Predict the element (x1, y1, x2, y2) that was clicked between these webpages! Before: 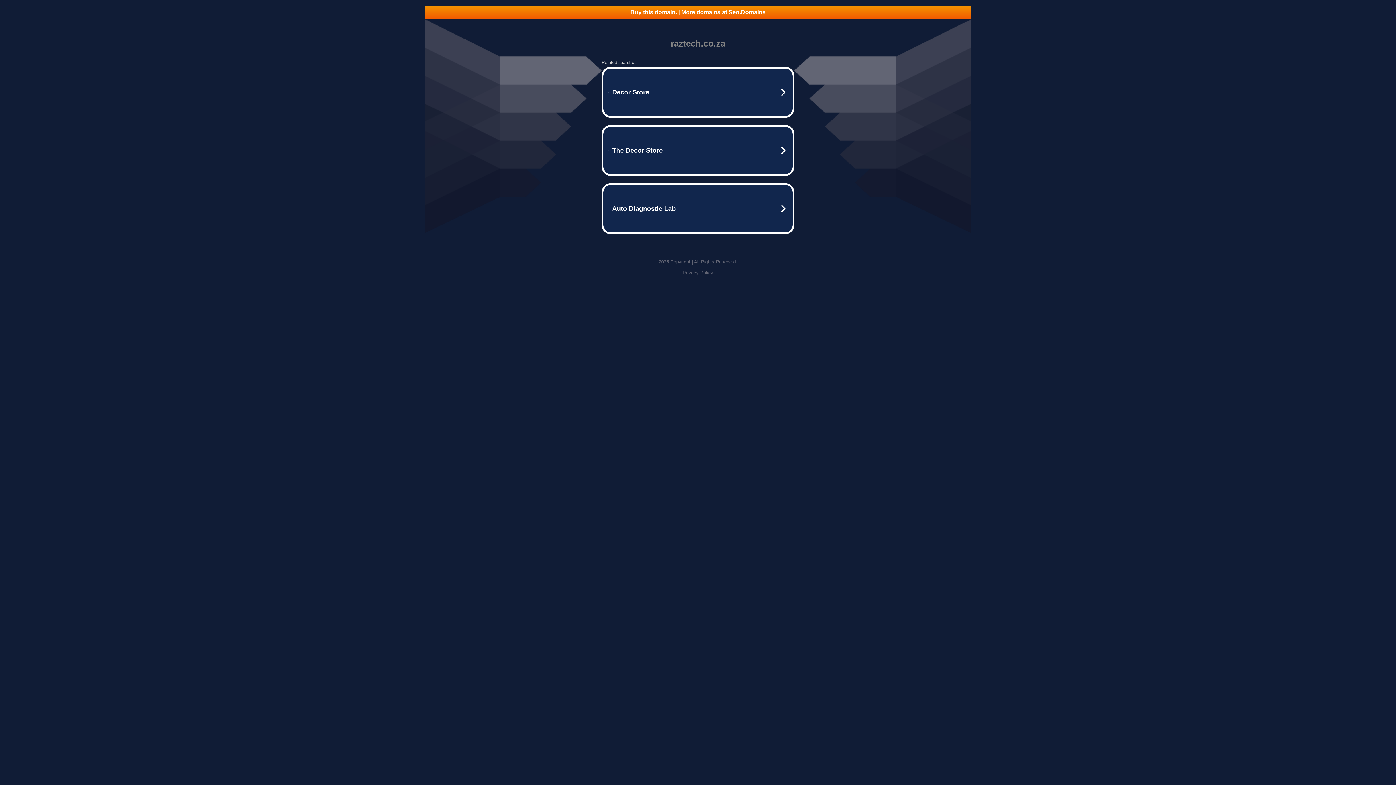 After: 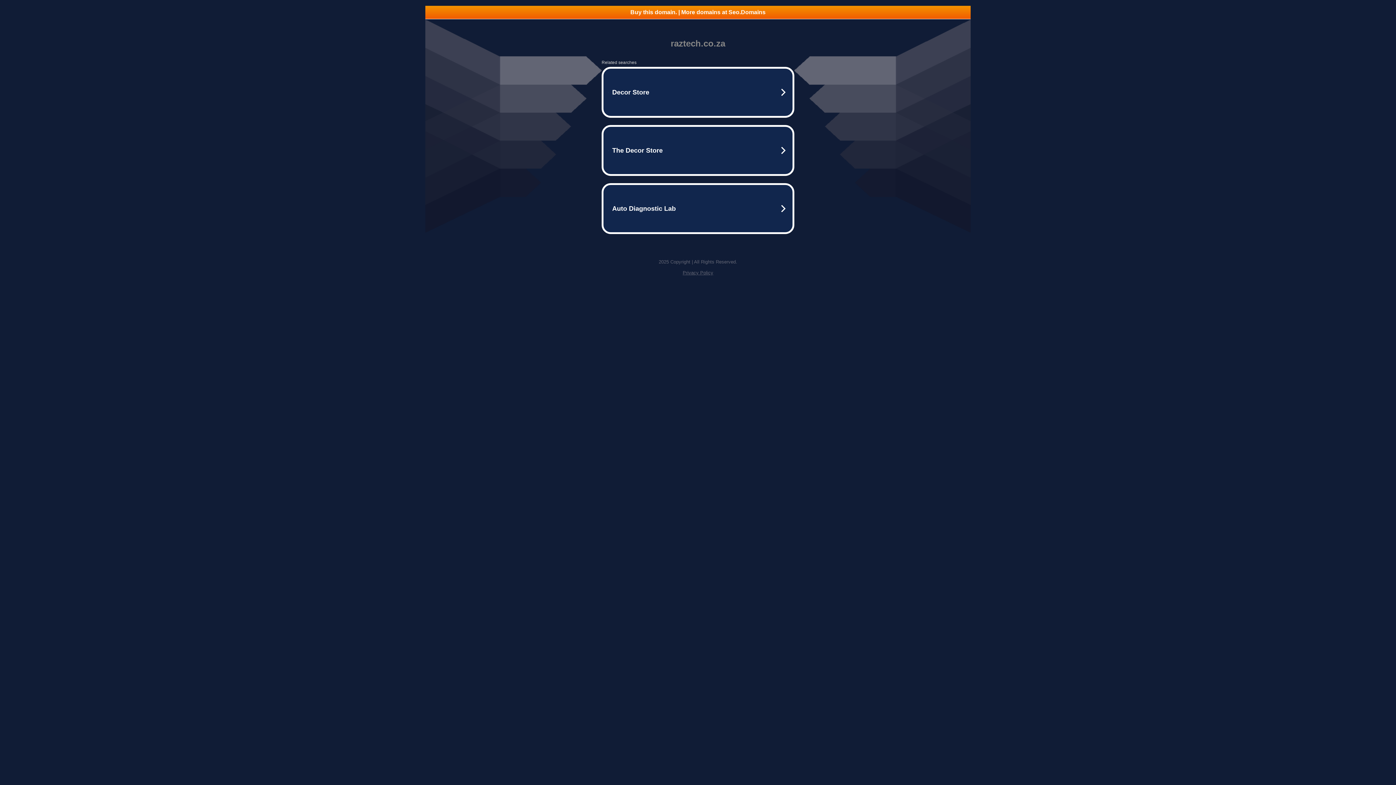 Action: bbox: (682, 270, 713, 275) label: Privacy Policy